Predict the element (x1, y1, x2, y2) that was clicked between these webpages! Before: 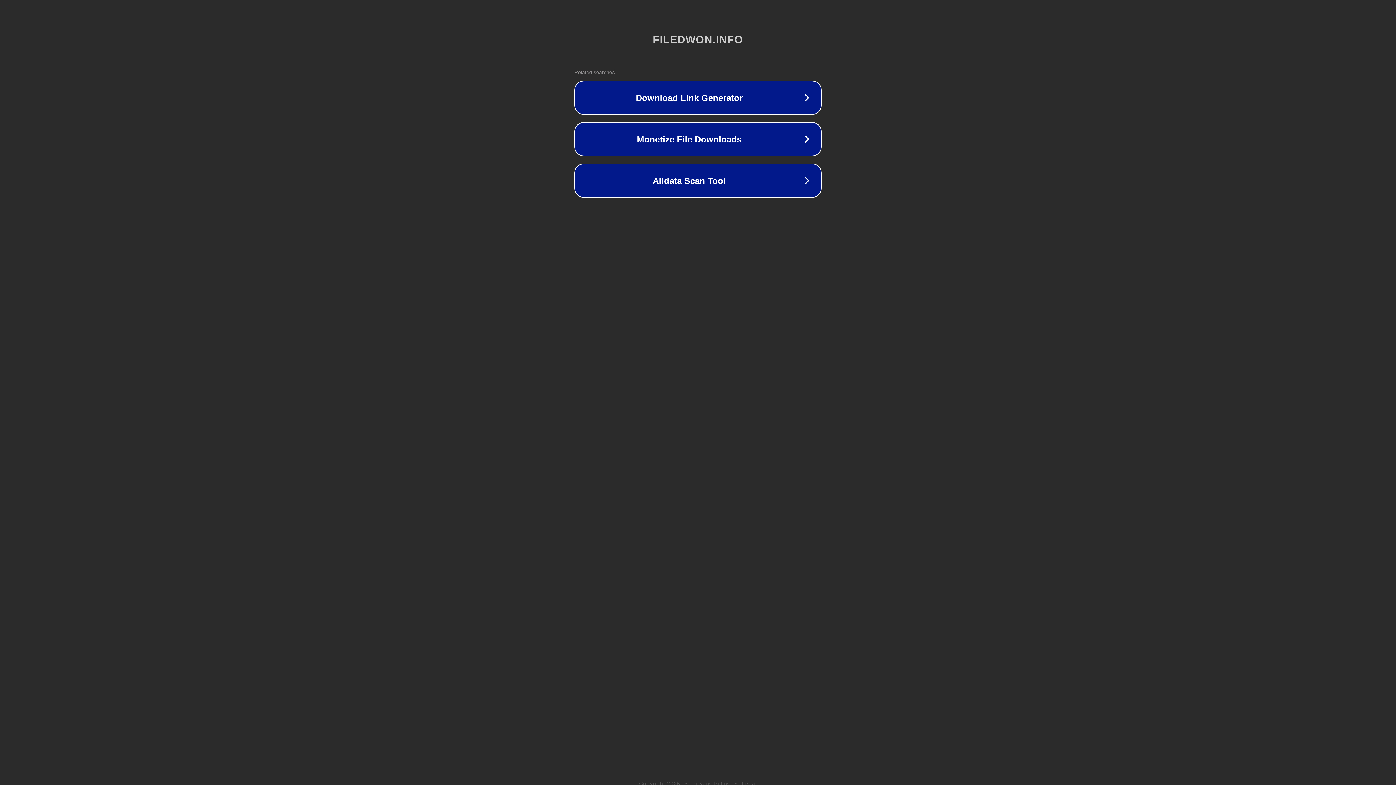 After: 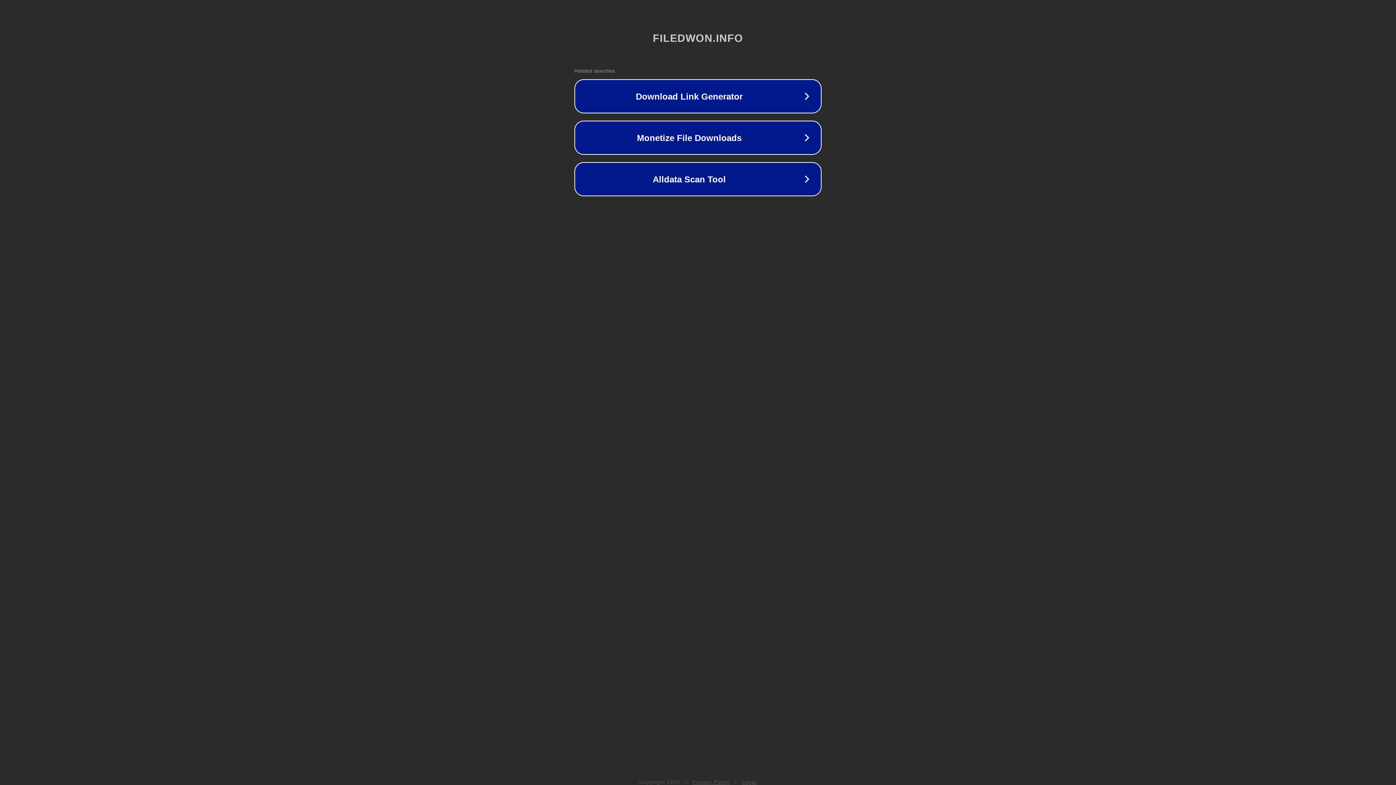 Action: label: Legal bbox: (742, 781, 757, 786)